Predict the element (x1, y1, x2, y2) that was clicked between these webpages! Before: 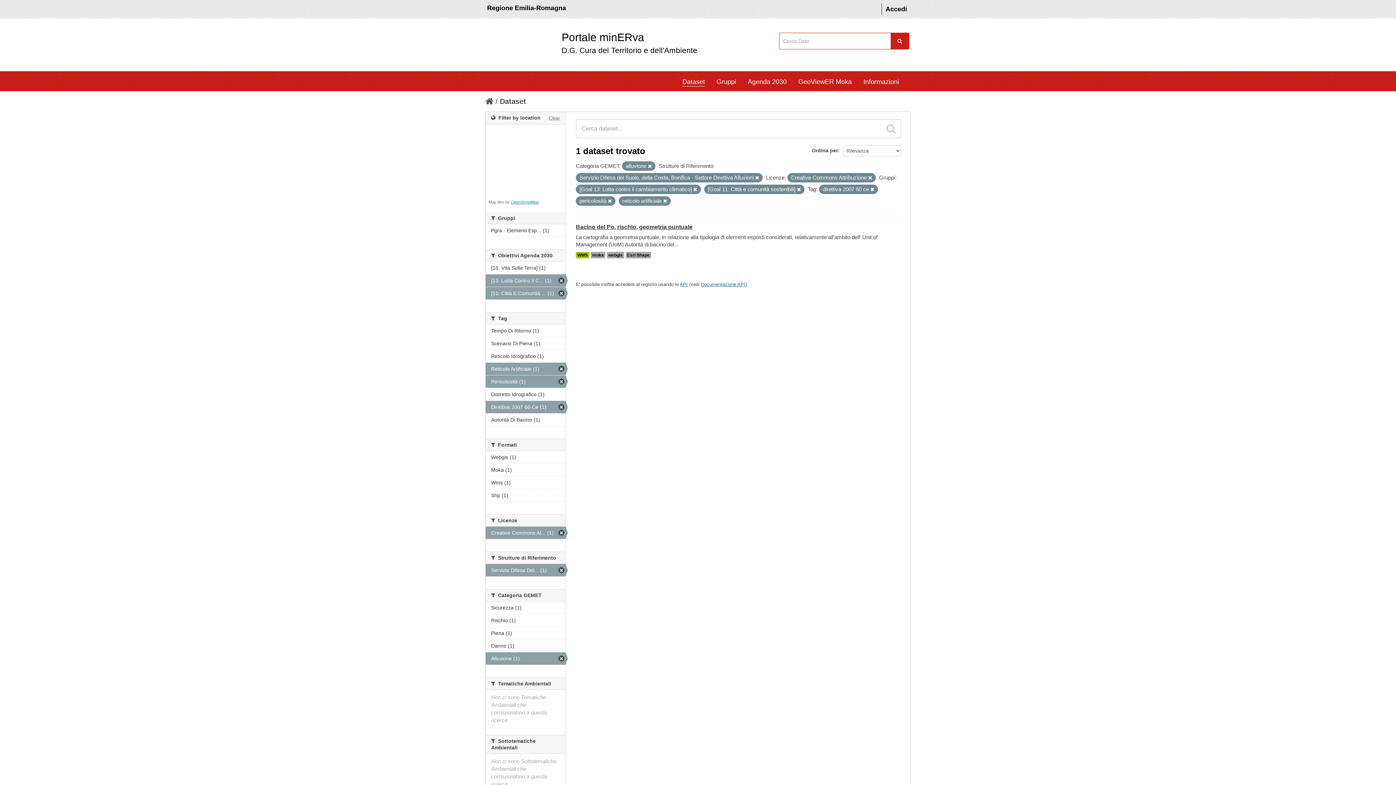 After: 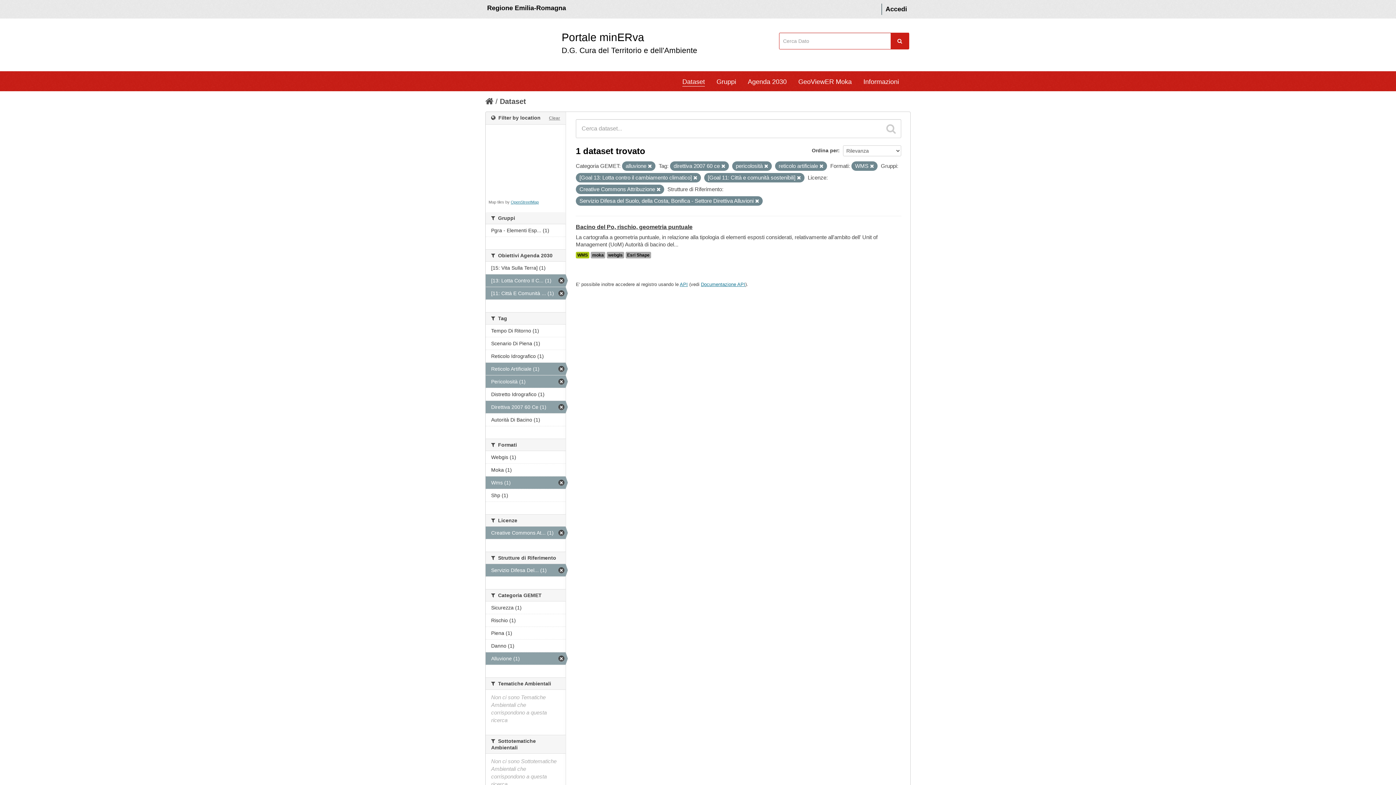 Action: label: Wms (1) bbox: (485, 476, 565, 489)